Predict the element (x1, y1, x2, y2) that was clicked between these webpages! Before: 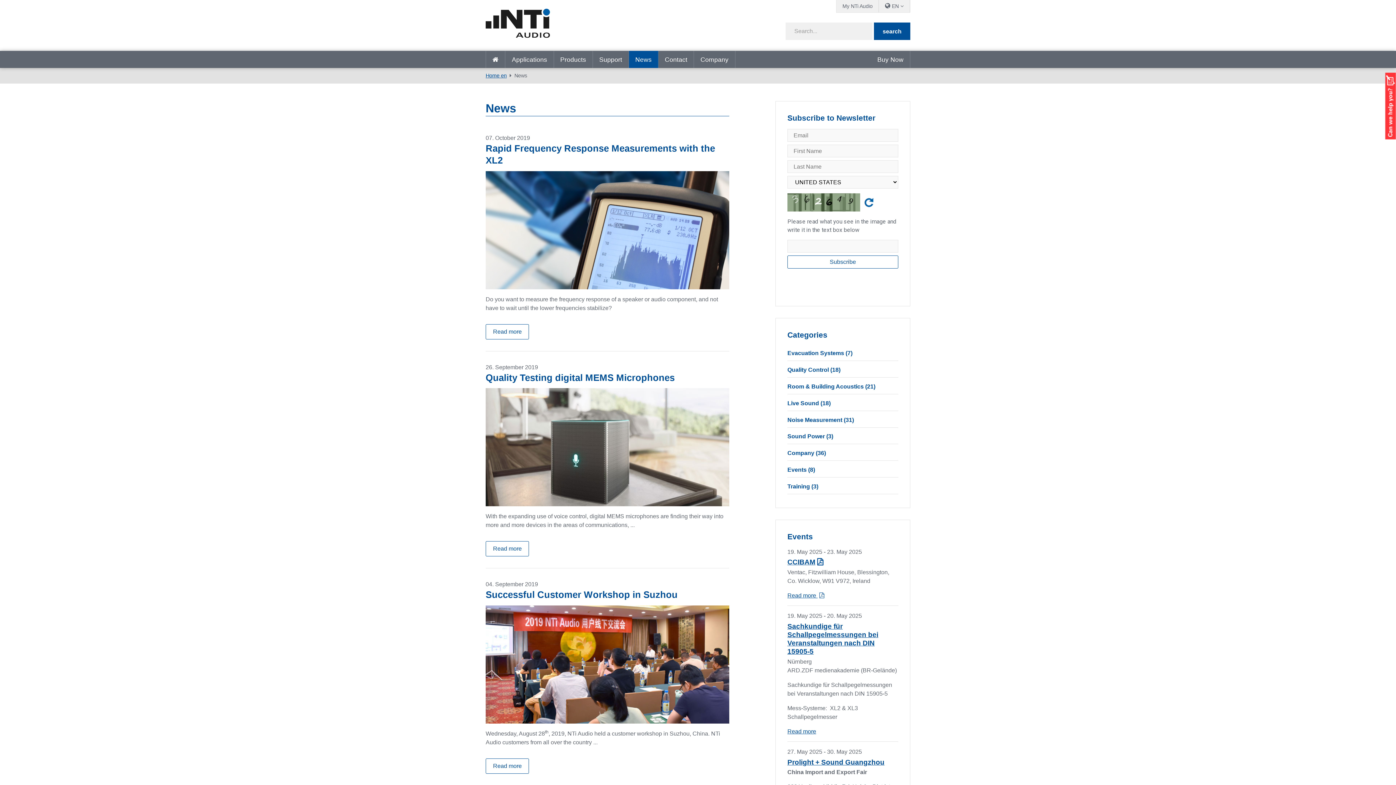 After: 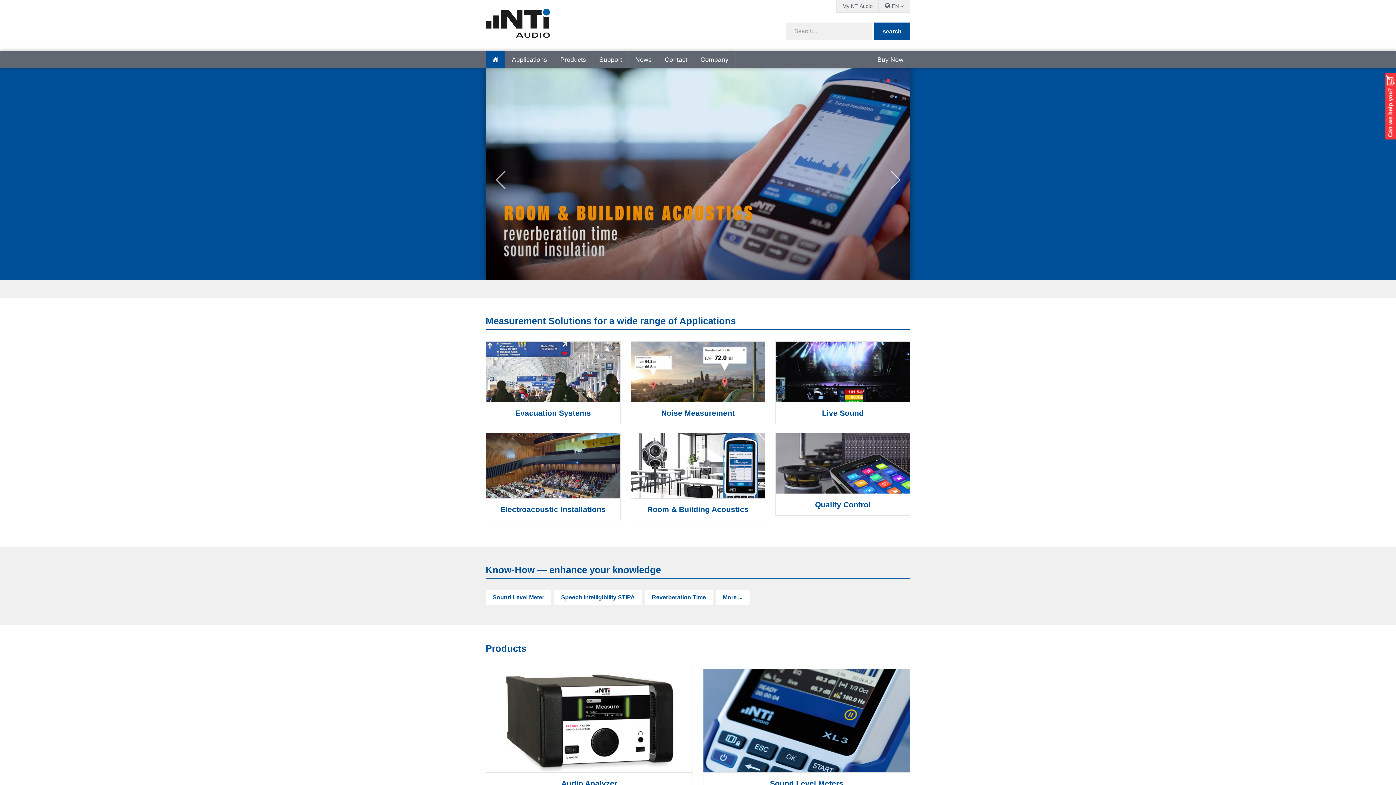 Action: bbox: (485, 72, 506, 78) label: Home en